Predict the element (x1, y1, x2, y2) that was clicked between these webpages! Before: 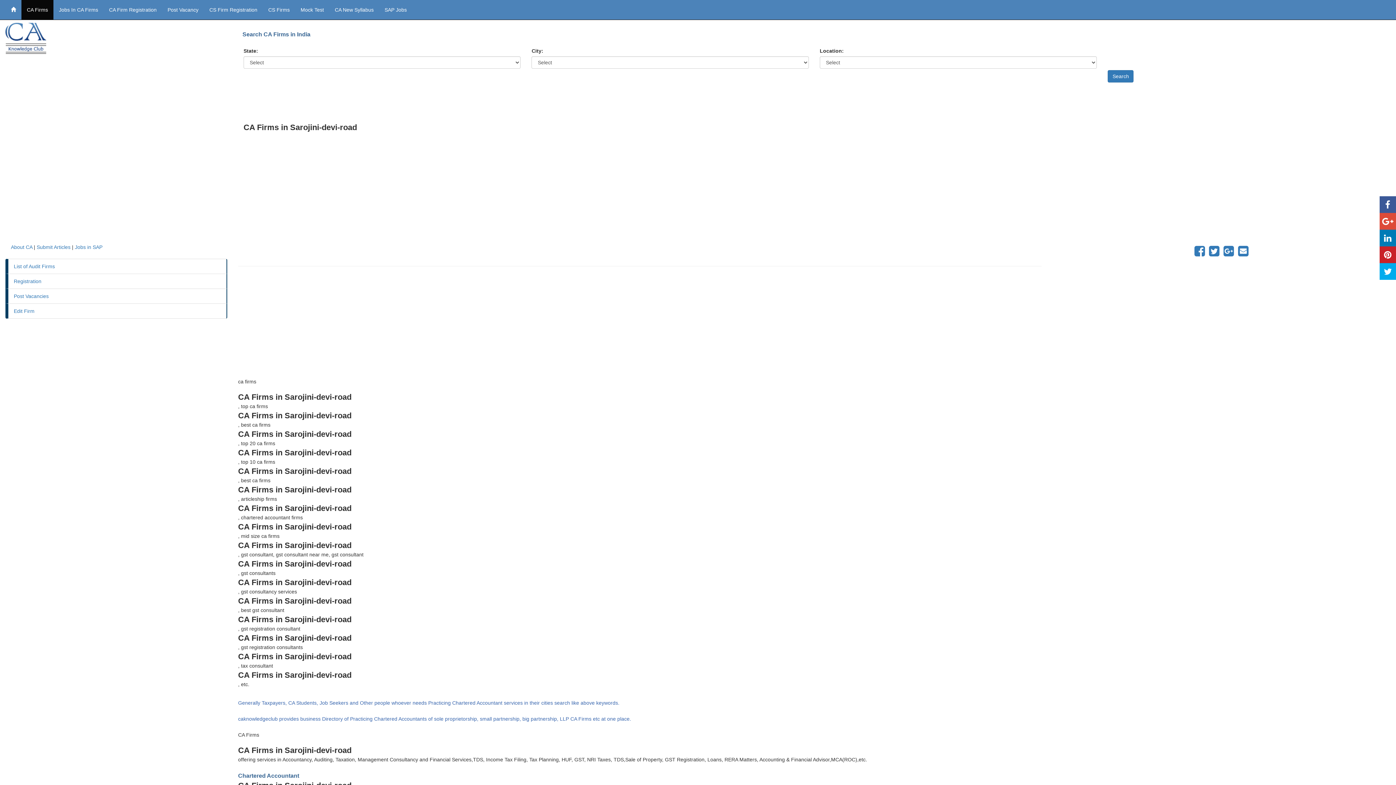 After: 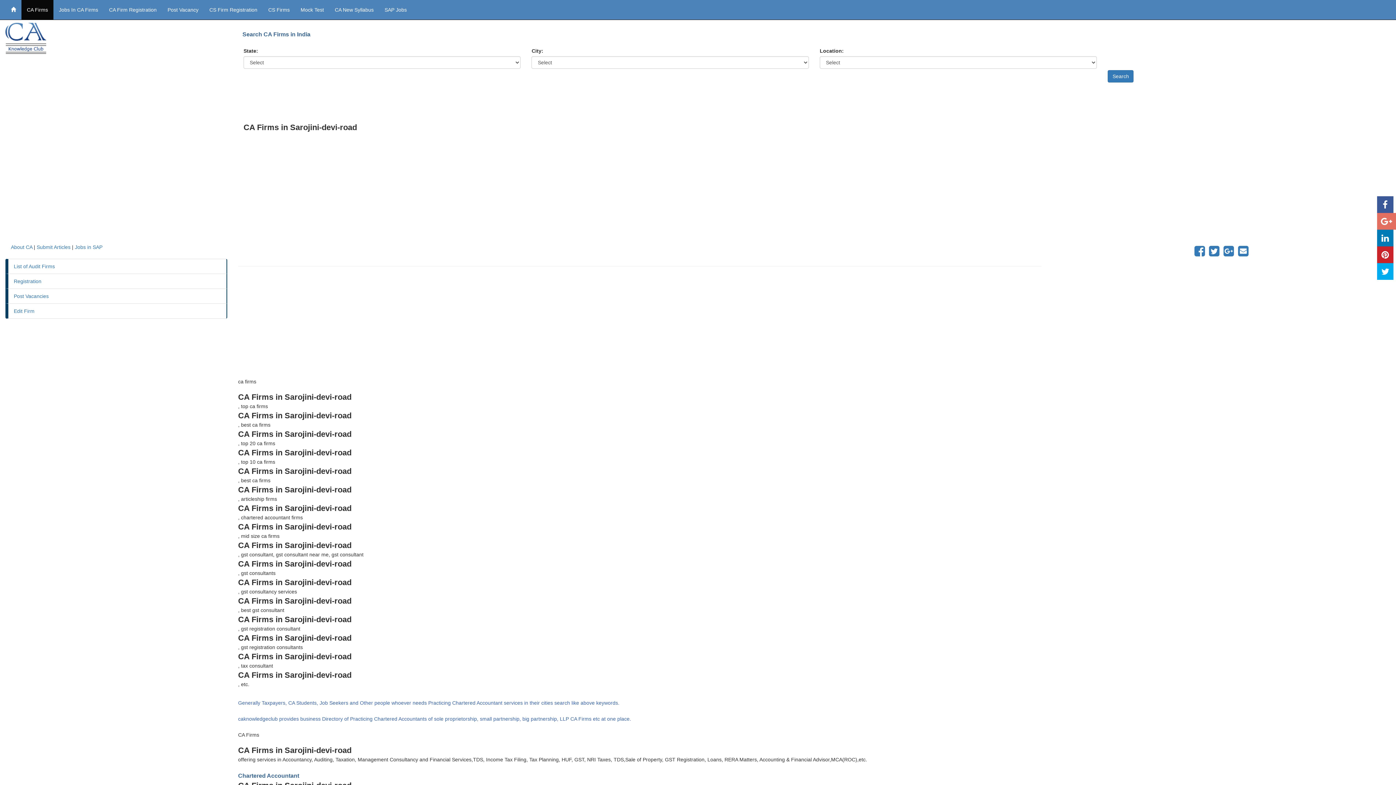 Action: bbox: (1380, 213, 1396, 229)